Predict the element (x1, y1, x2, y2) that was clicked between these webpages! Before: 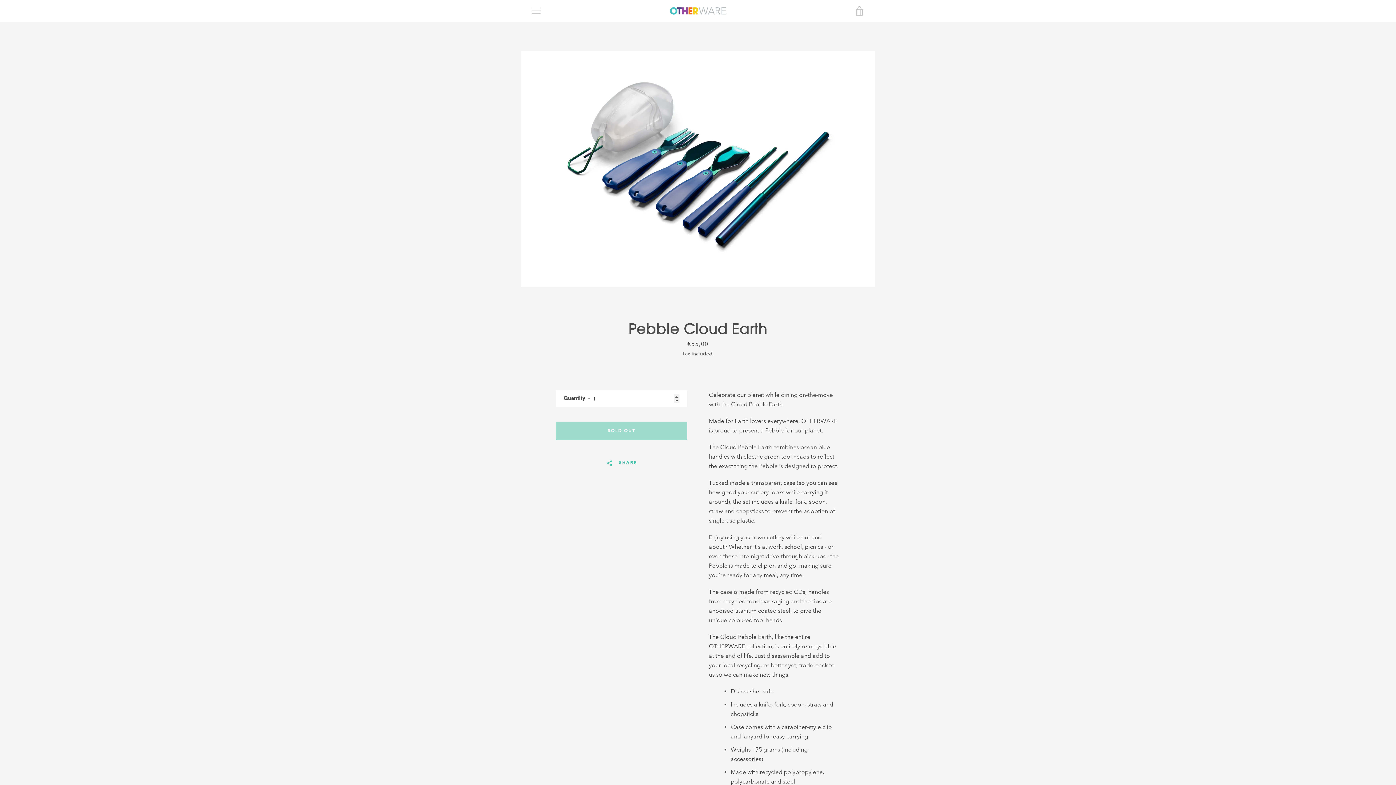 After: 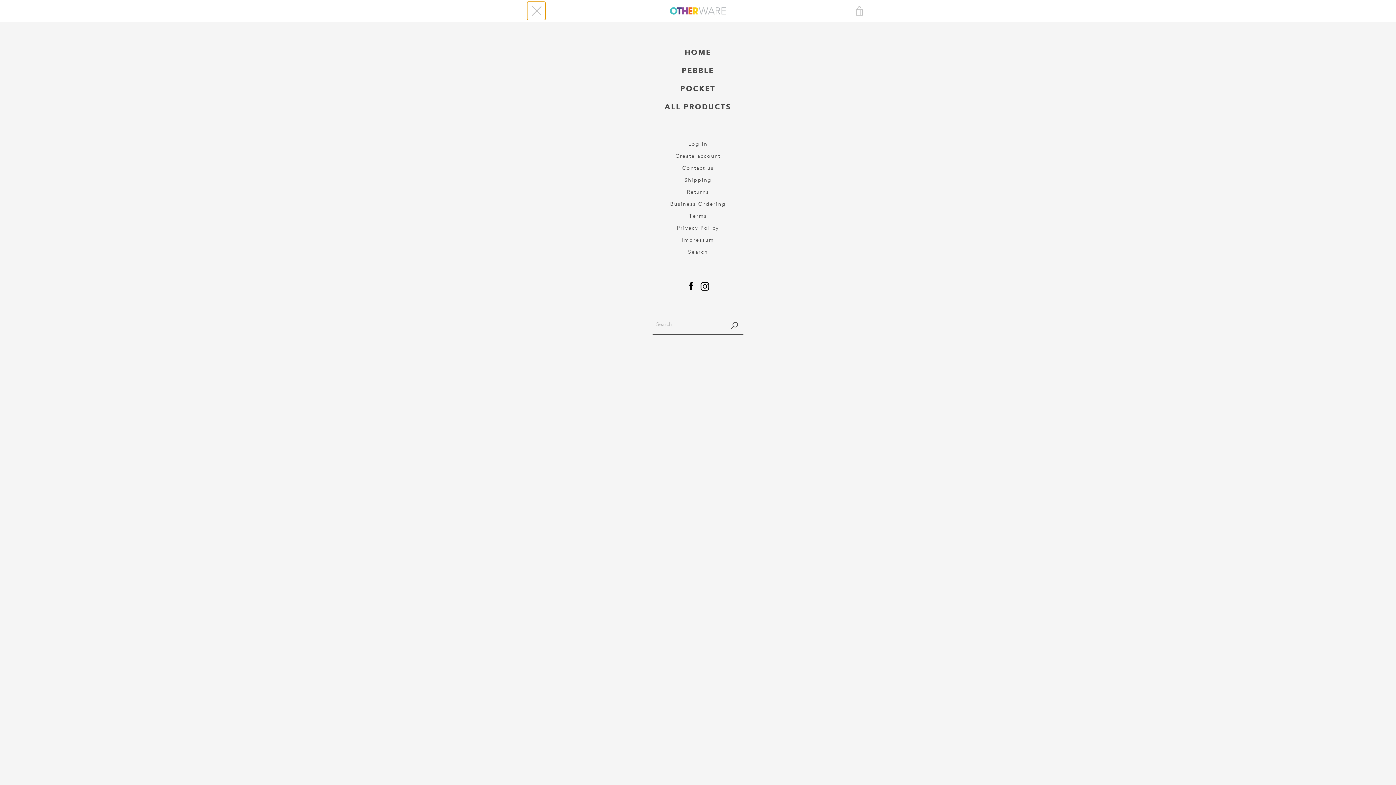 Action: bbox: (527, 1, 545, 20) label: MENU